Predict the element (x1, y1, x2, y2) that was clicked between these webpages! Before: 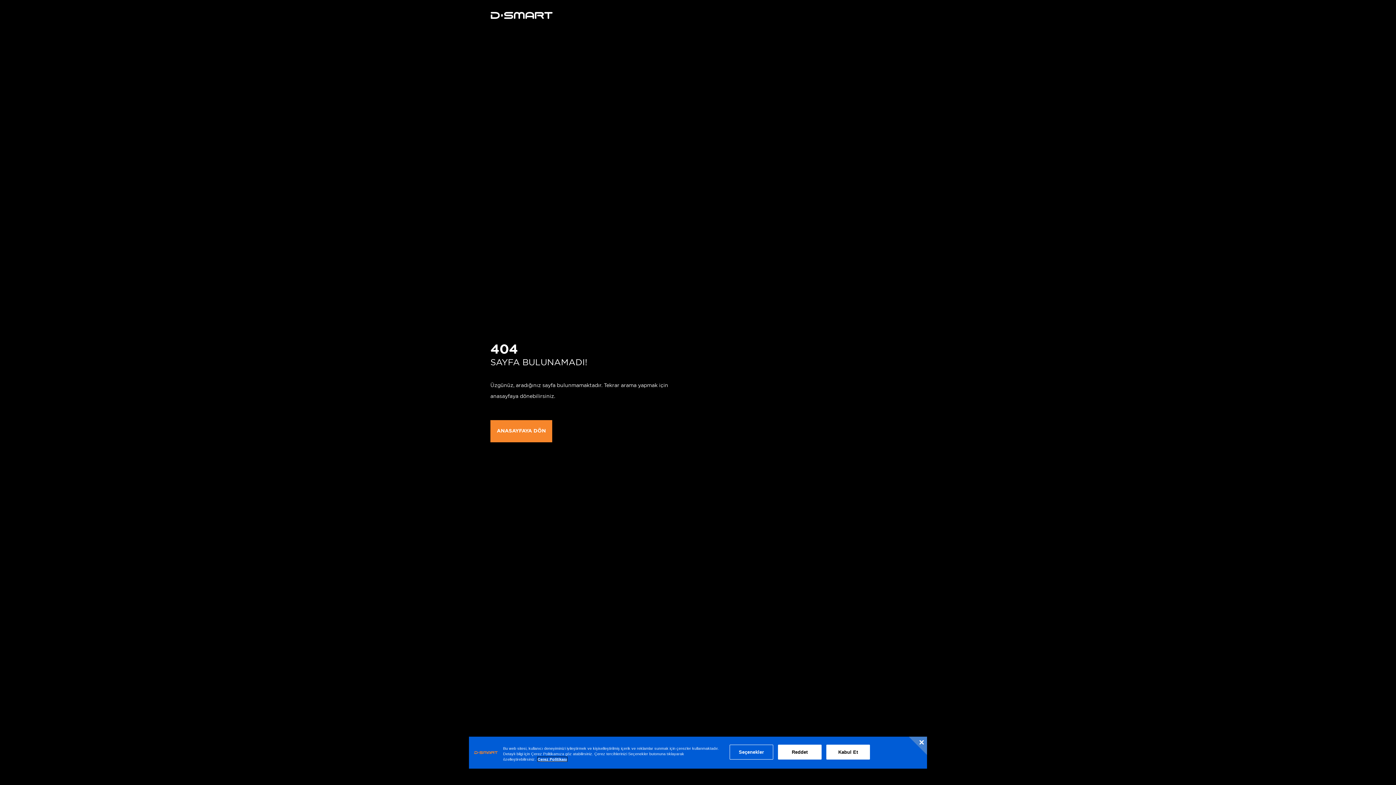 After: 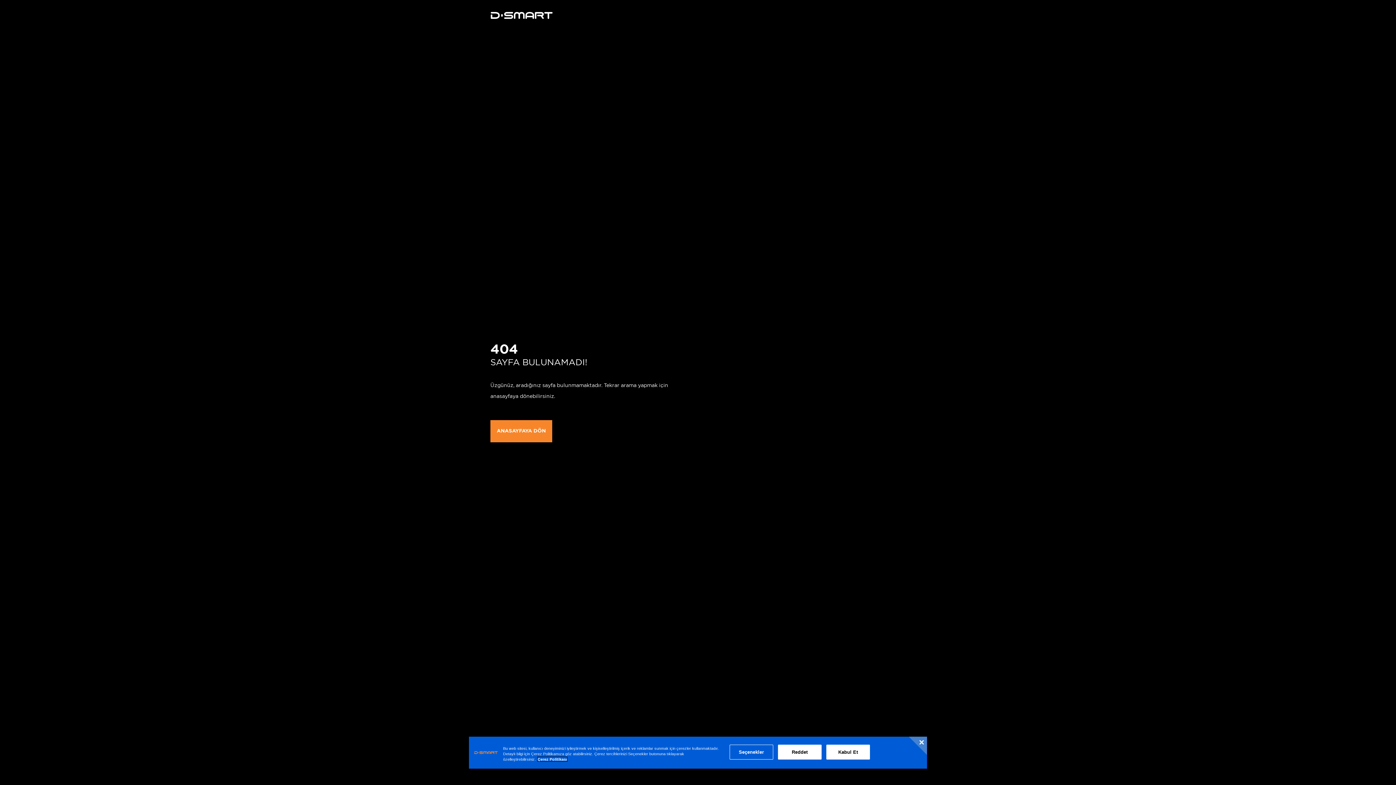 Action: label: Çerez Politikası, yeni bir pencerede açılır bbox: (537, 757, 567, 761)